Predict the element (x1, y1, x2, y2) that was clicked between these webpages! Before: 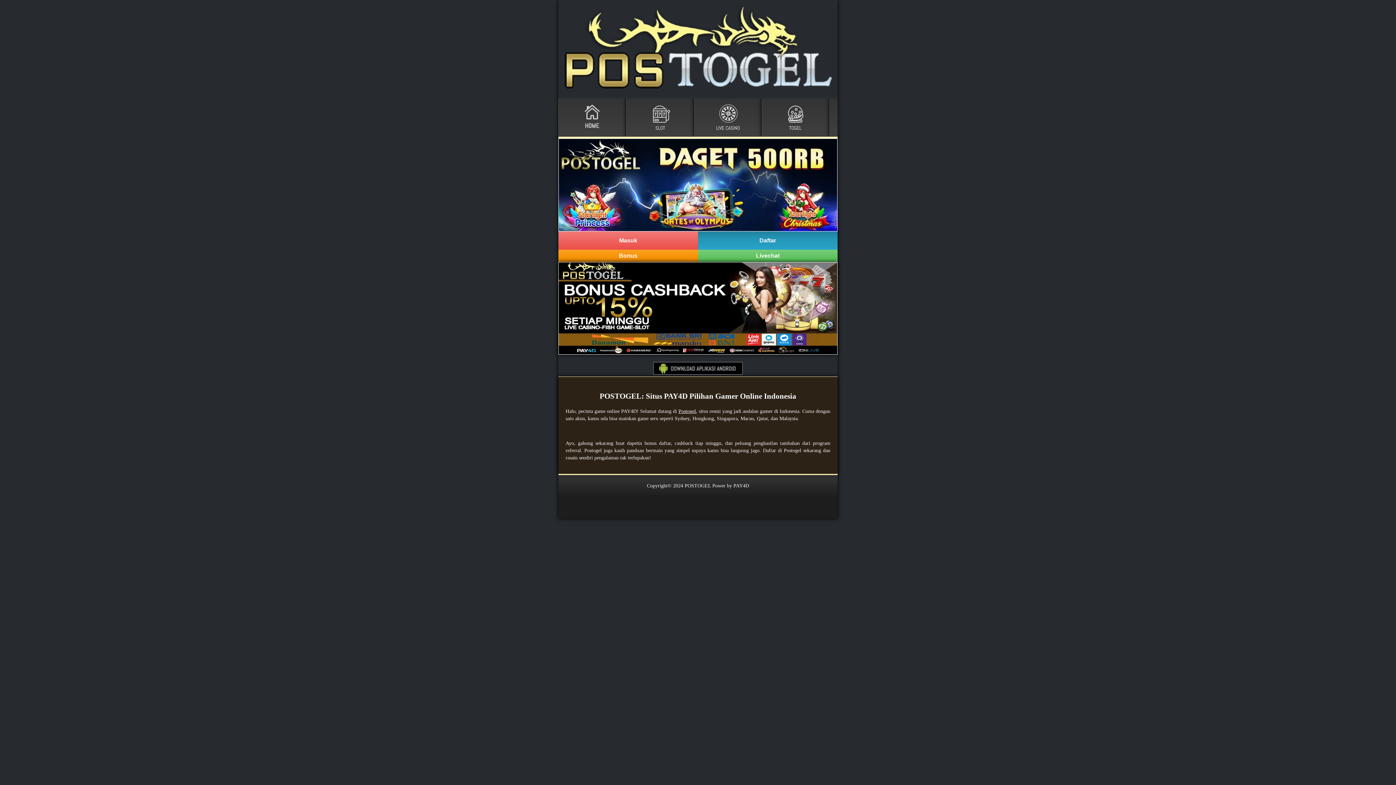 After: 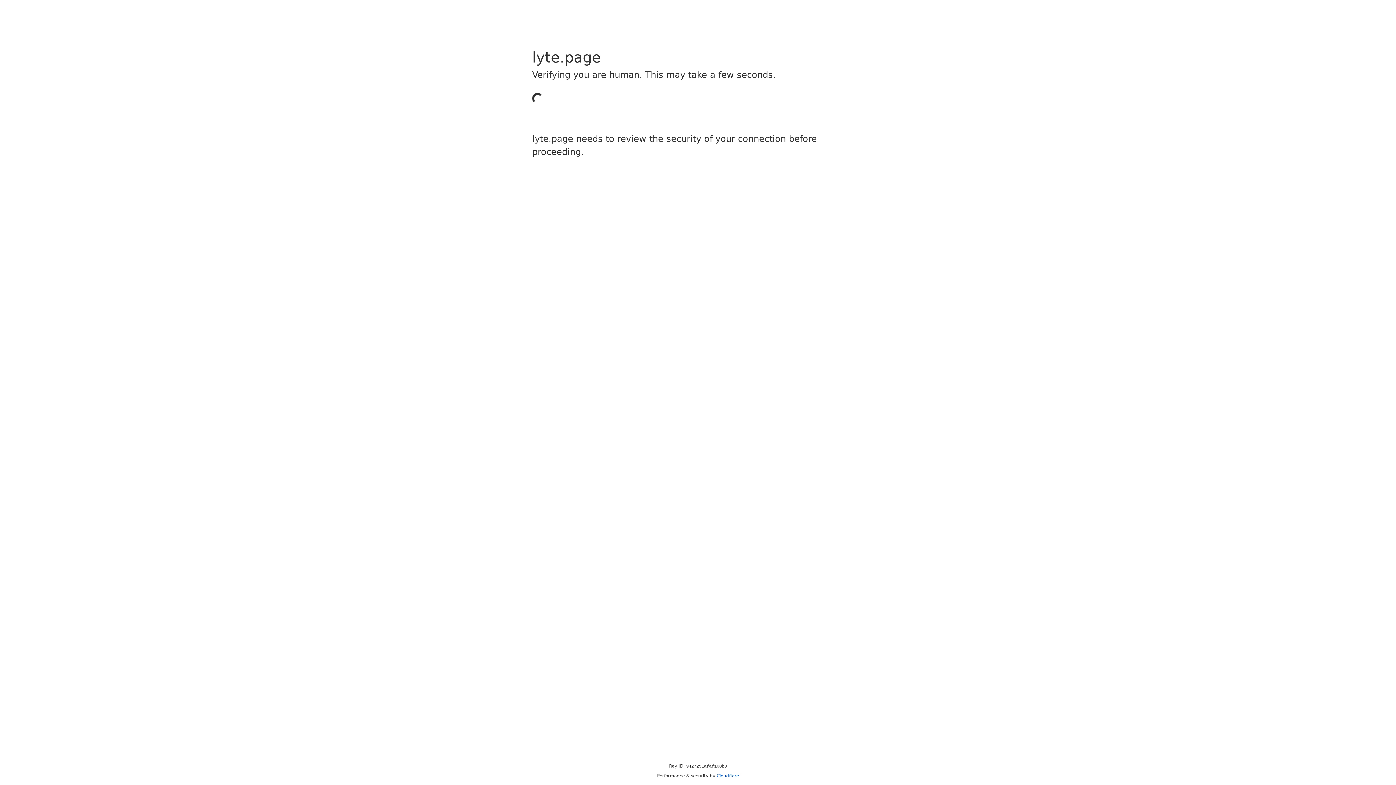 Action: bbox: (715, 126, 740, 132) label: live games